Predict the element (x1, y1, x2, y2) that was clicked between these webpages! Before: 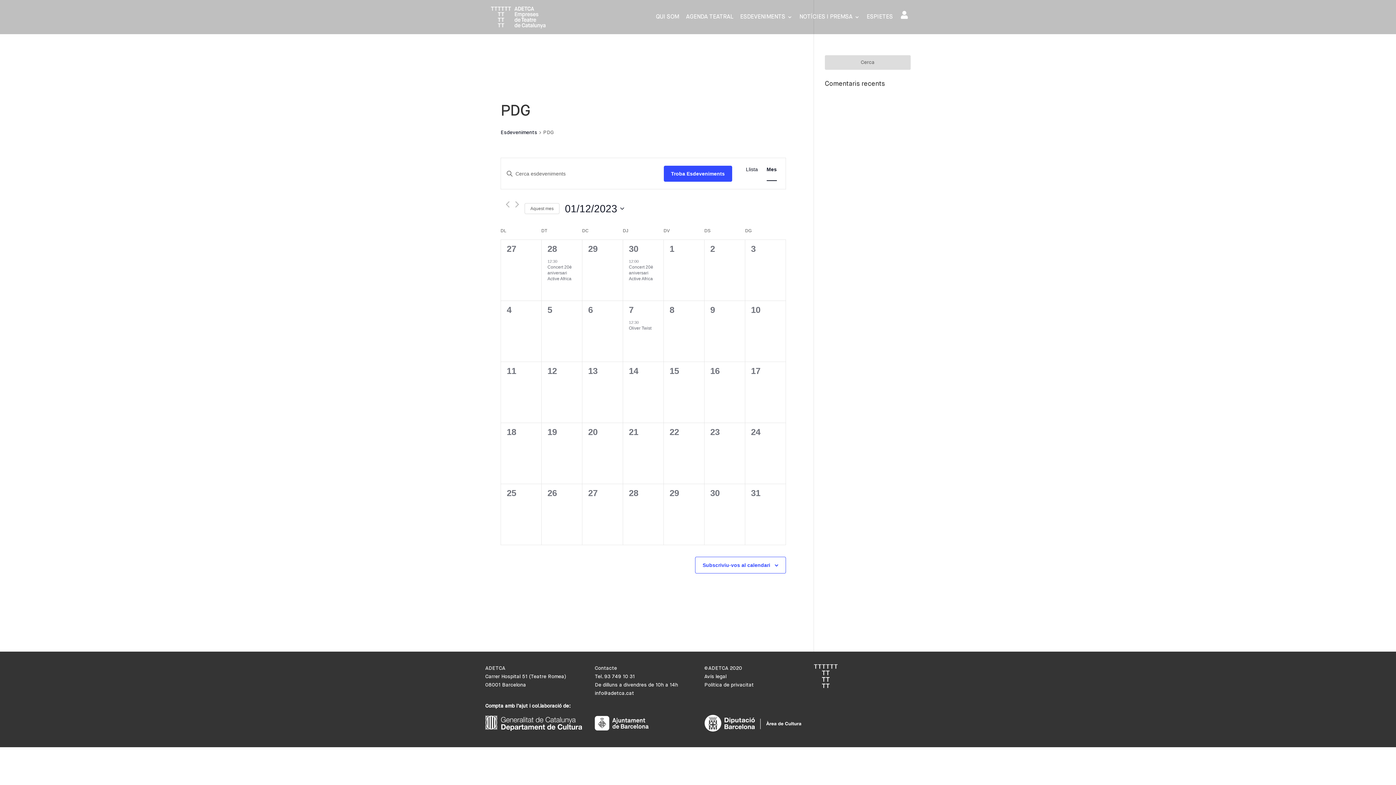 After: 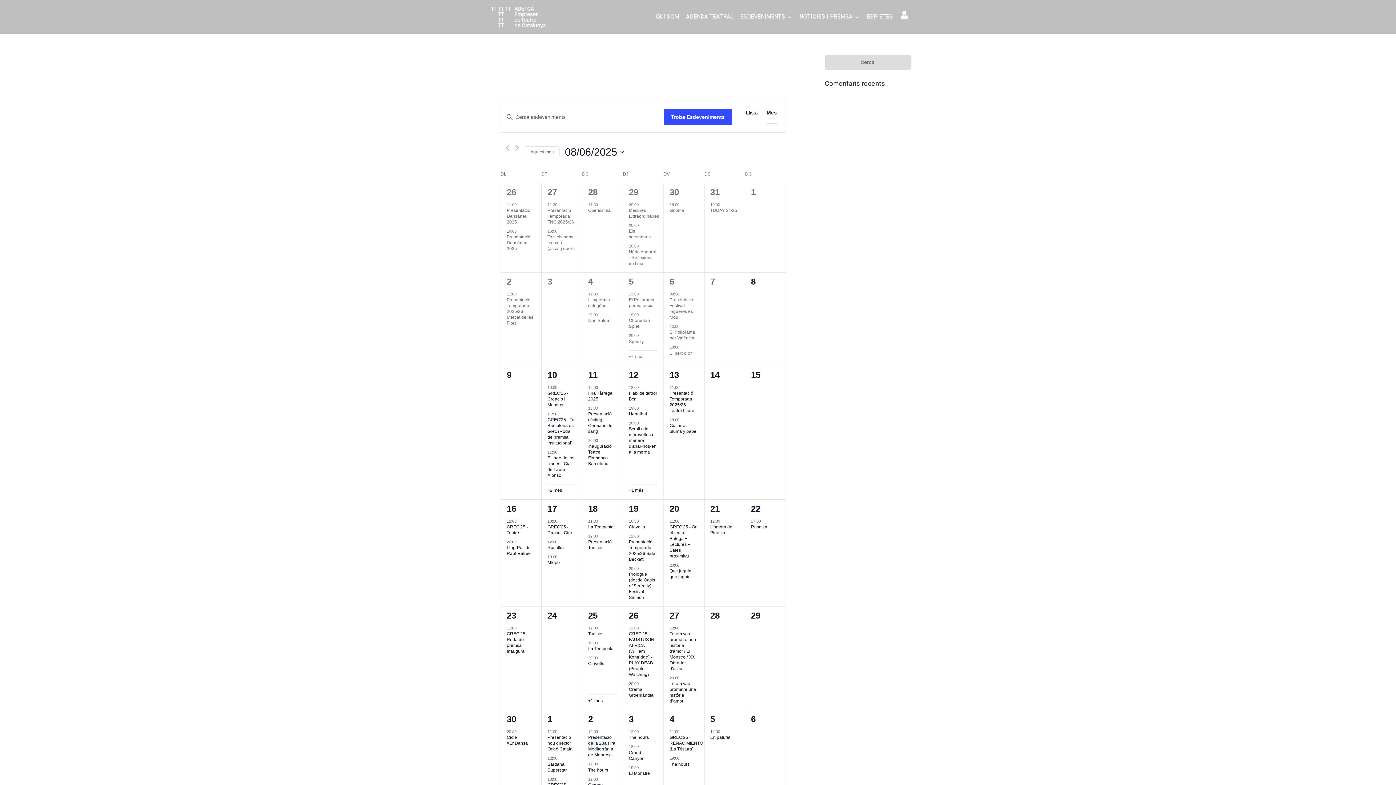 Action: label: Esdeveniments bbox: (500, 128, 537, 138)